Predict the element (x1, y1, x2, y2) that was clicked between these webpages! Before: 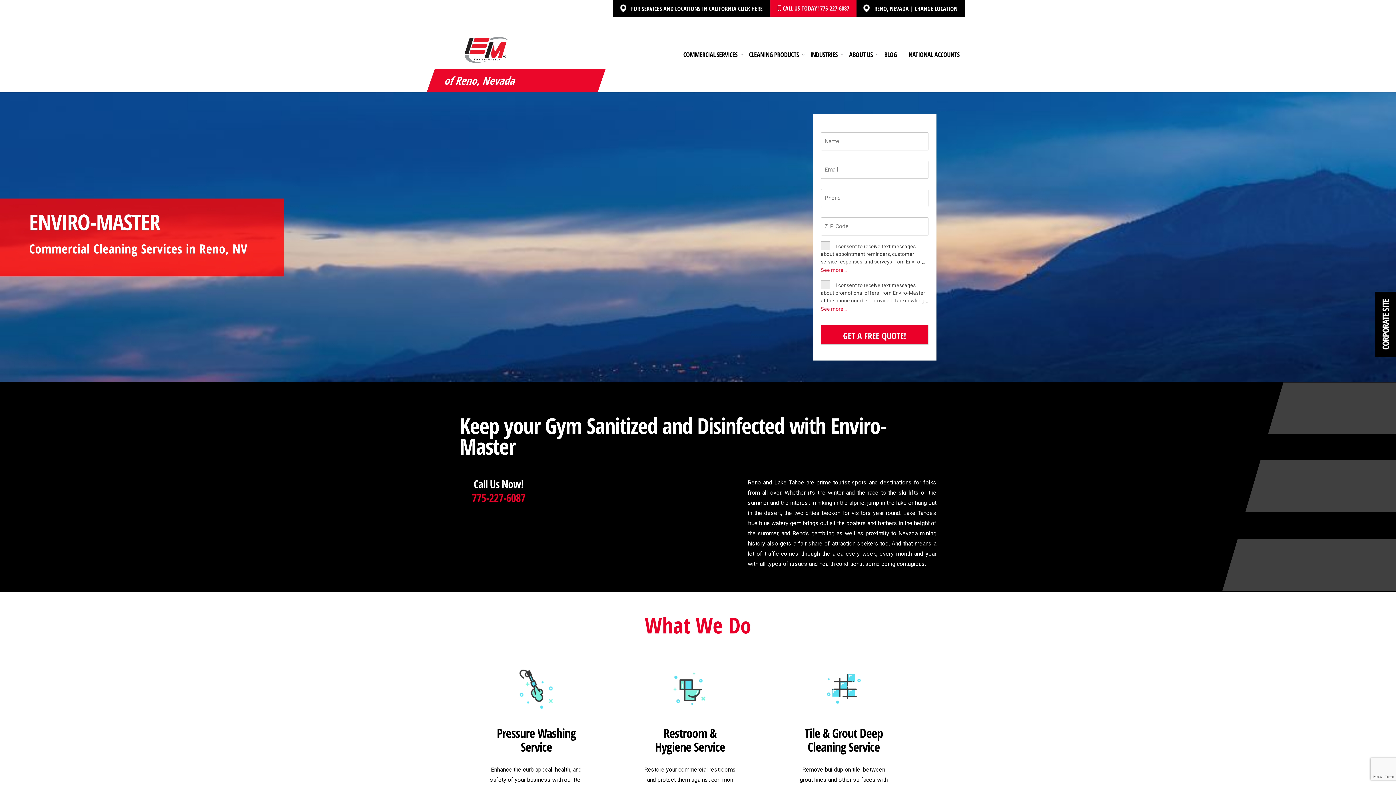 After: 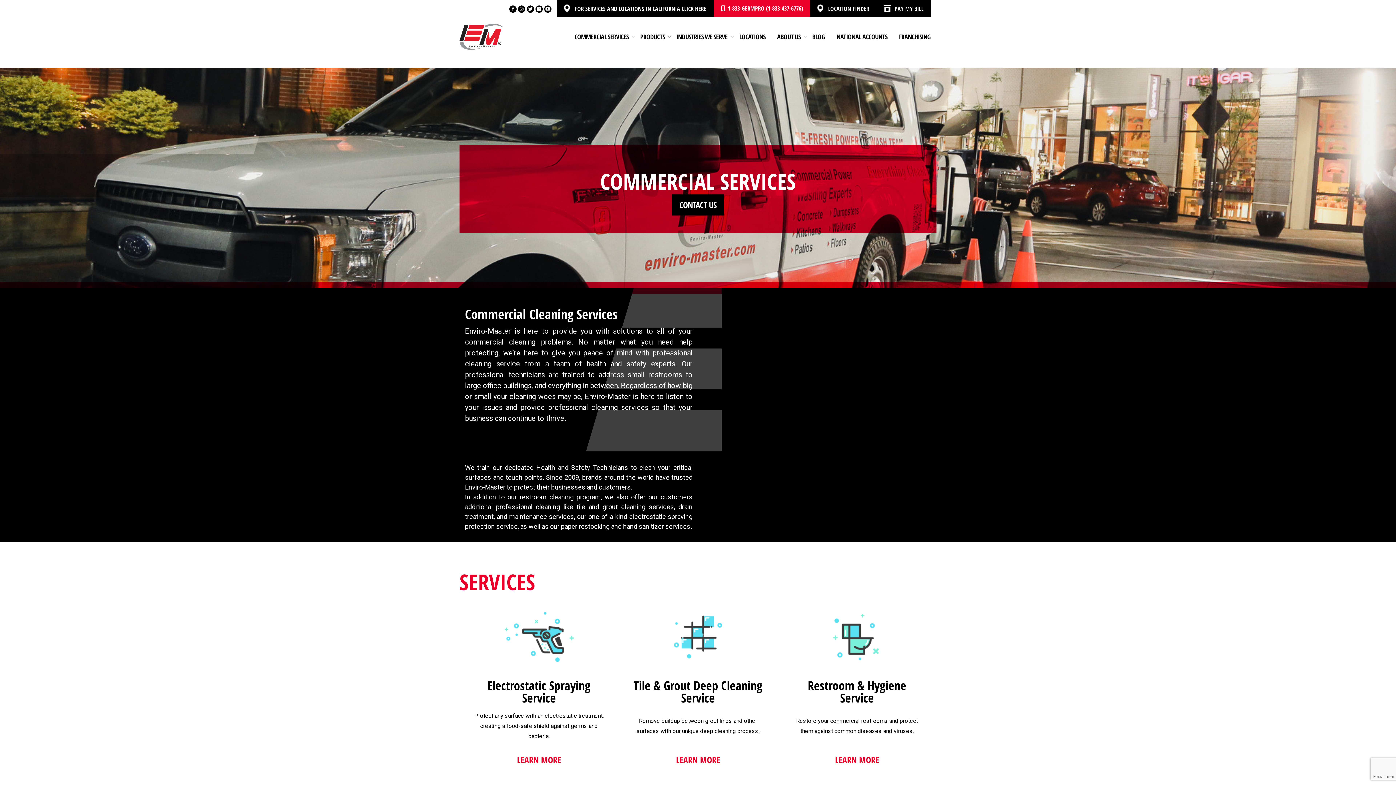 Action: bbox: (677, 49, 743, 59) label: COMMERCIAL SERVICES